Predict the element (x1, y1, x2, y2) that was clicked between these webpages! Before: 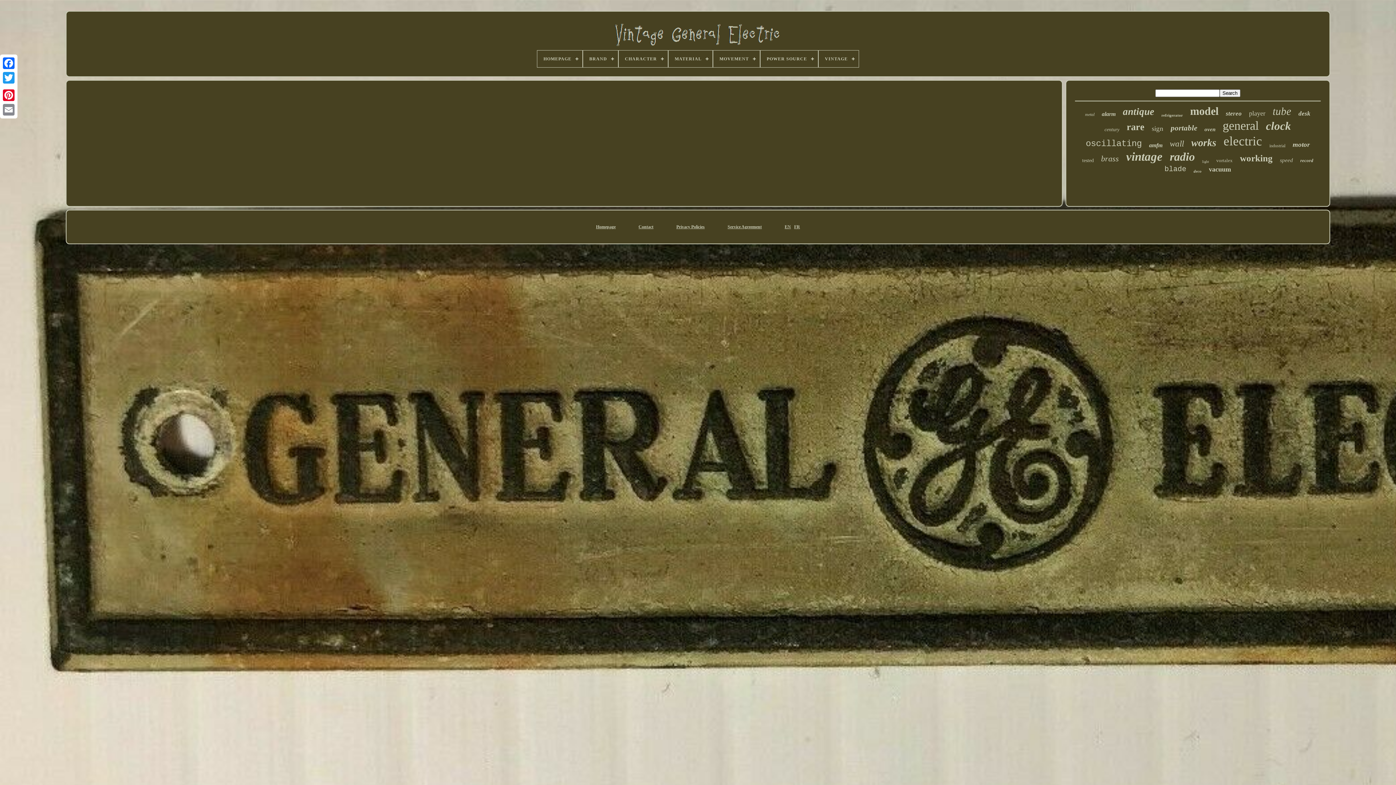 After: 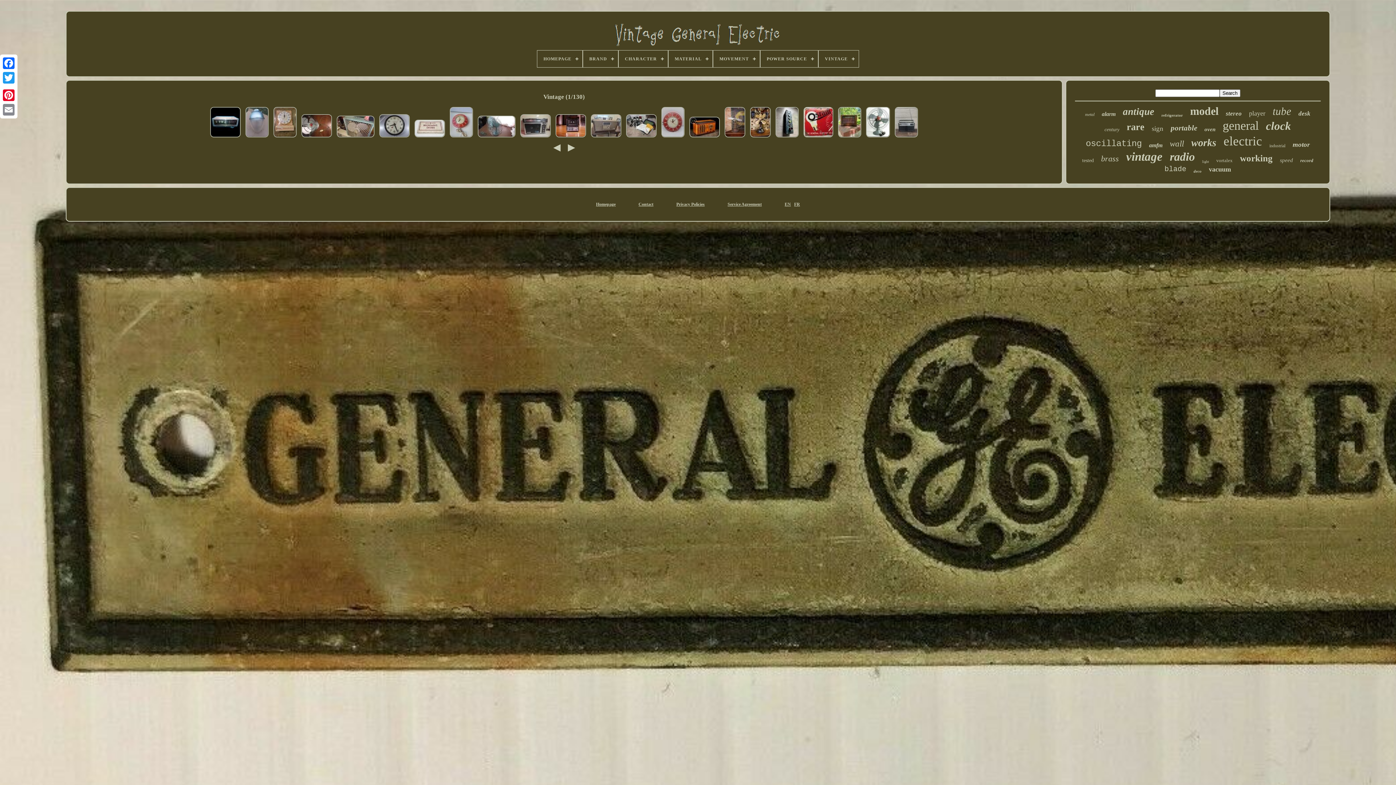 Action: bbox: (1126, 150, 1162, 163) label: vintage